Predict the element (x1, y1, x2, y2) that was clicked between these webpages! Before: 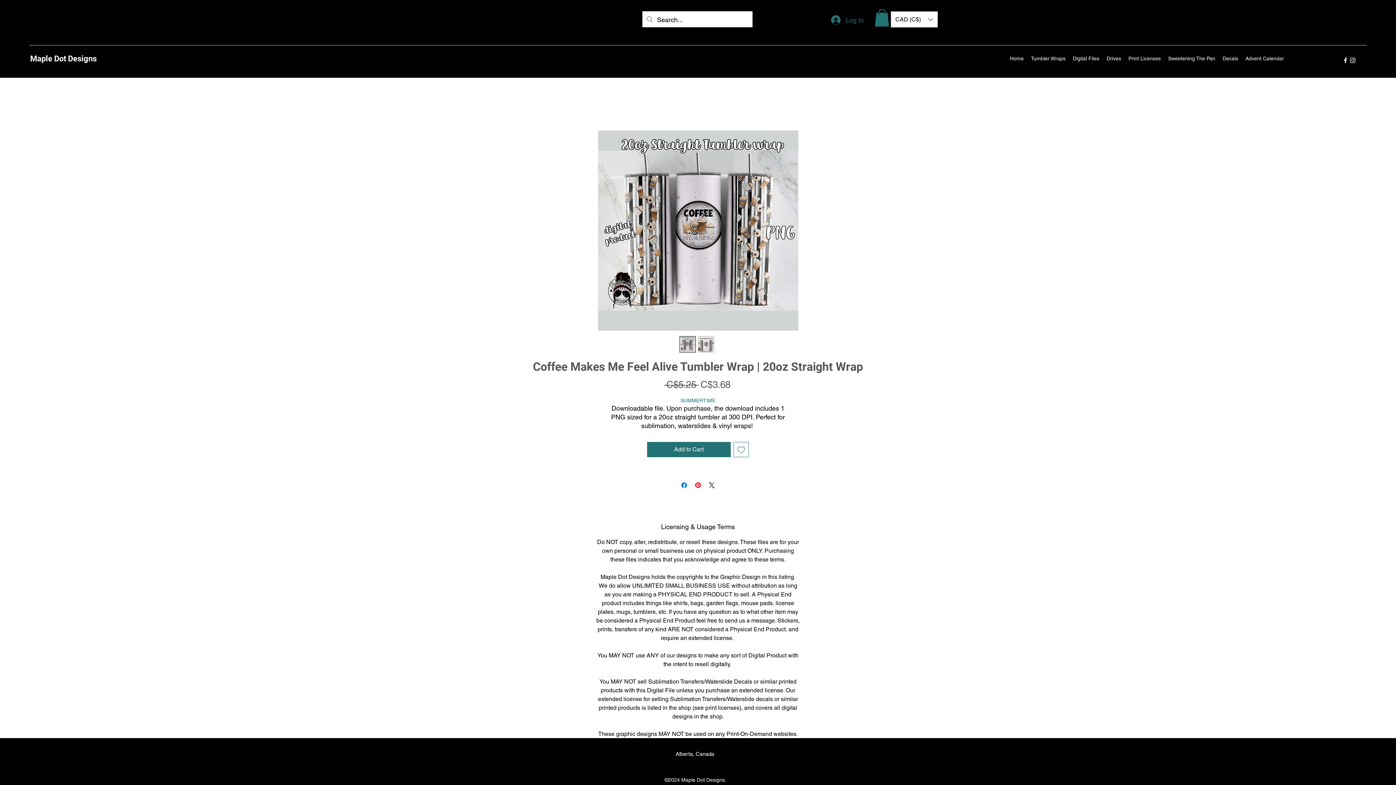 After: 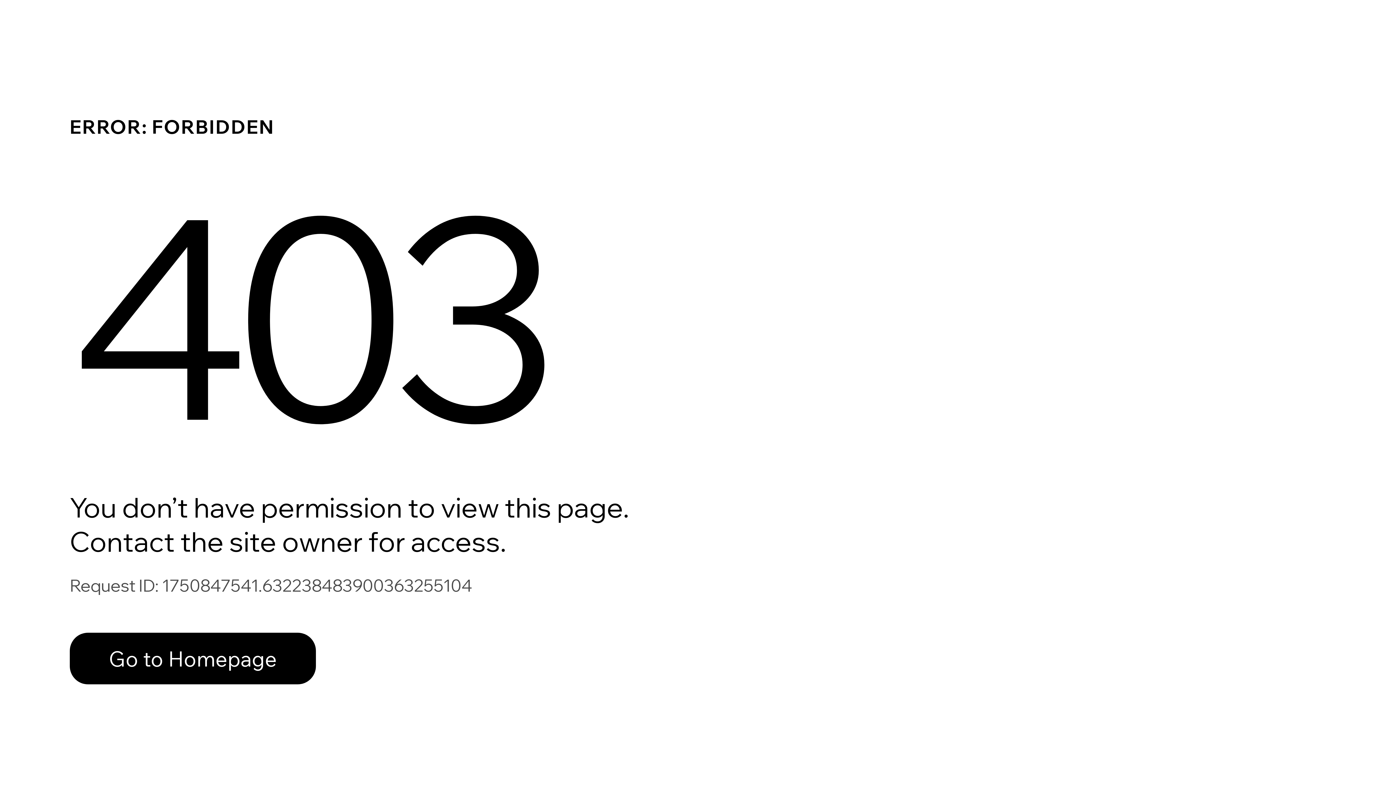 Action: label: Advent Calendar bbox: (1242, 53, 1288, 63)